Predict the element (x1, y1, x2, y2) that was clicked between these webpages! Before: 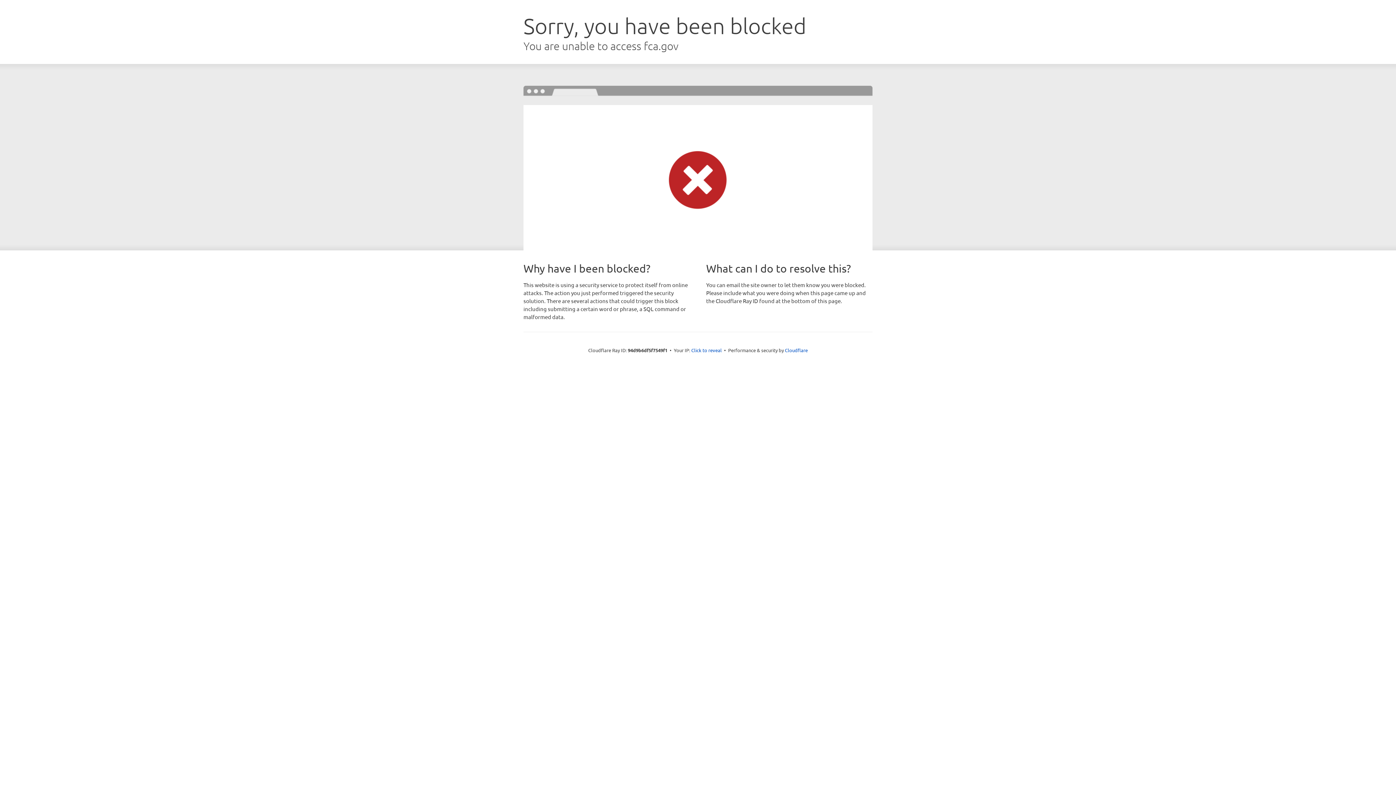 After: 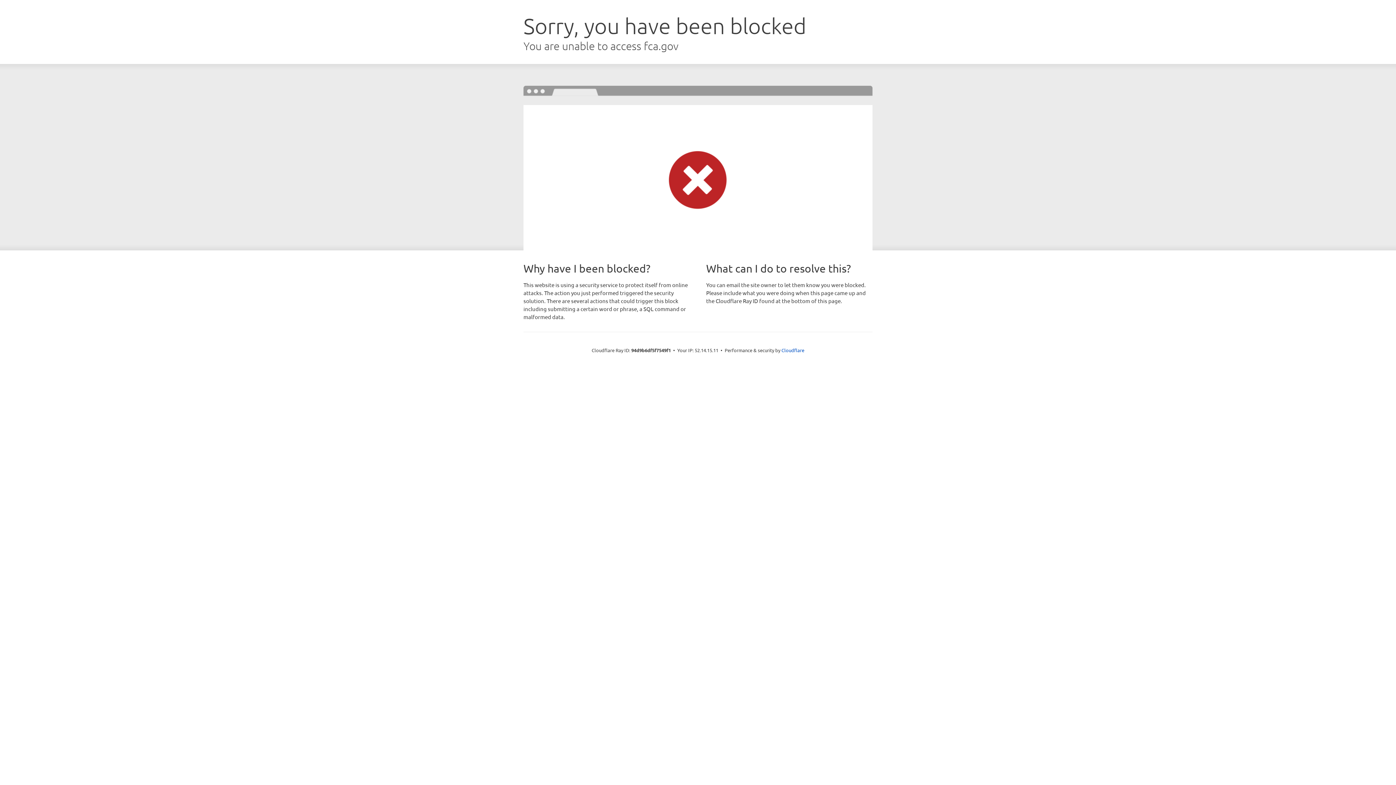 Action: bbox: (691, 346, 722, 353) label: Click to reveal